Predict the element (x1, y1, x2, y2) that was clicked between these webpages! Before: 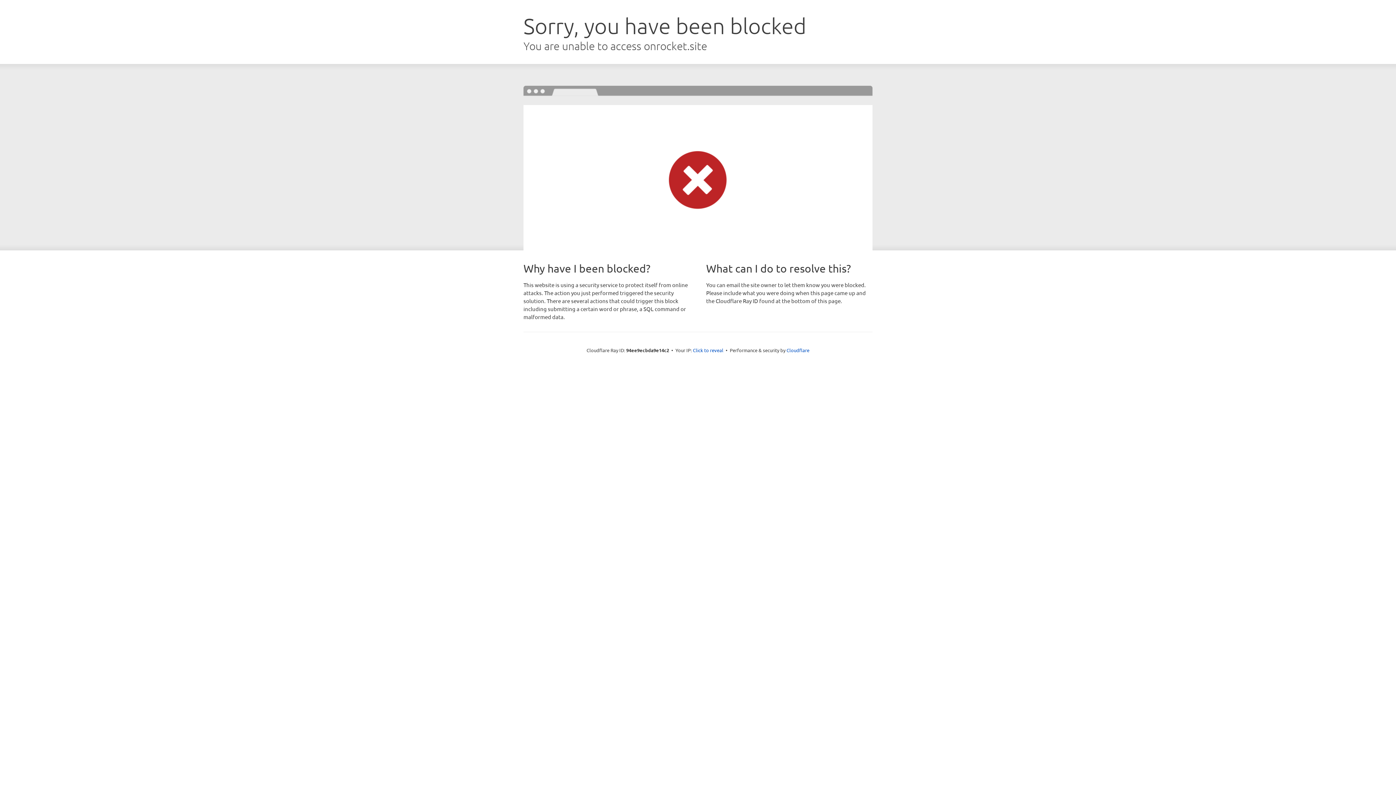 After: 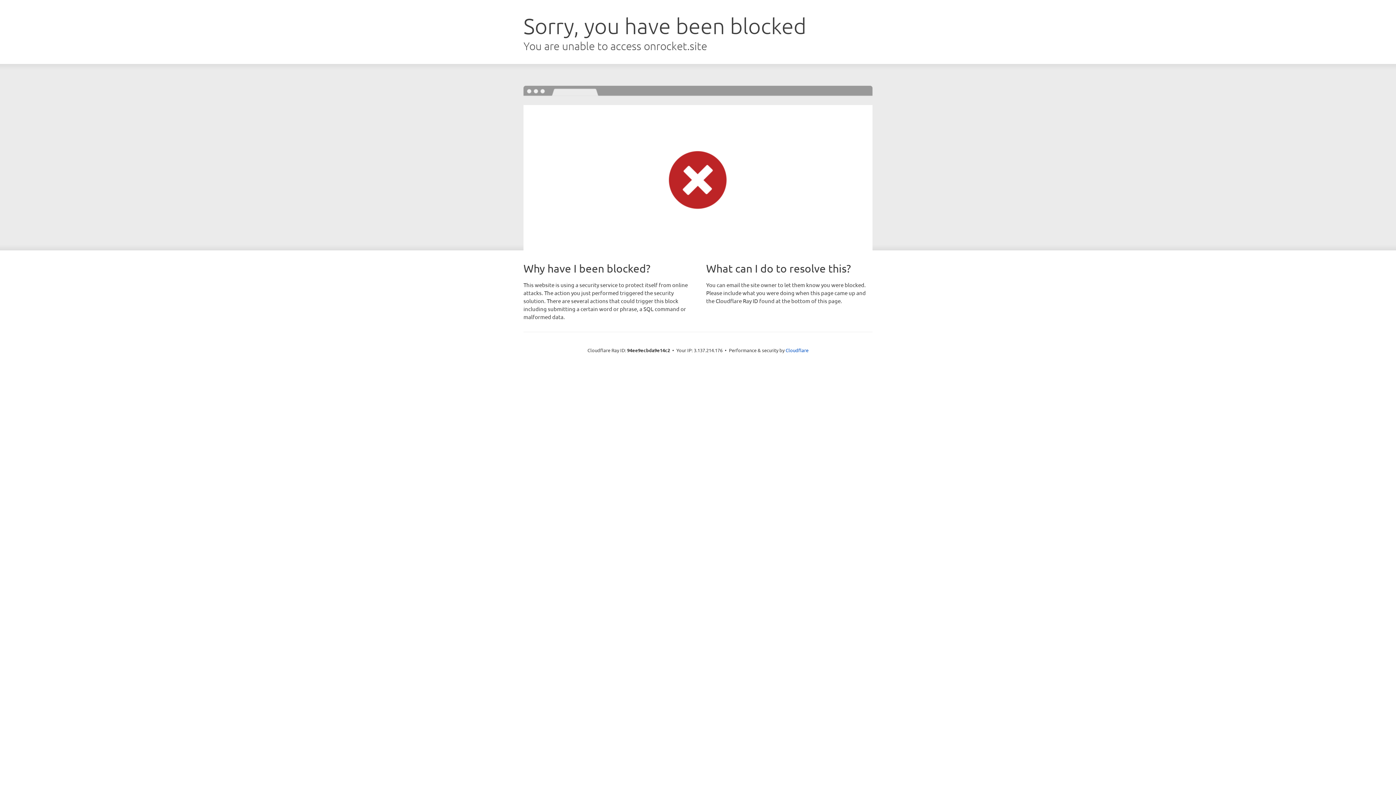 Action: bbox: (693, 346, 723, 353) label: Click to reveal